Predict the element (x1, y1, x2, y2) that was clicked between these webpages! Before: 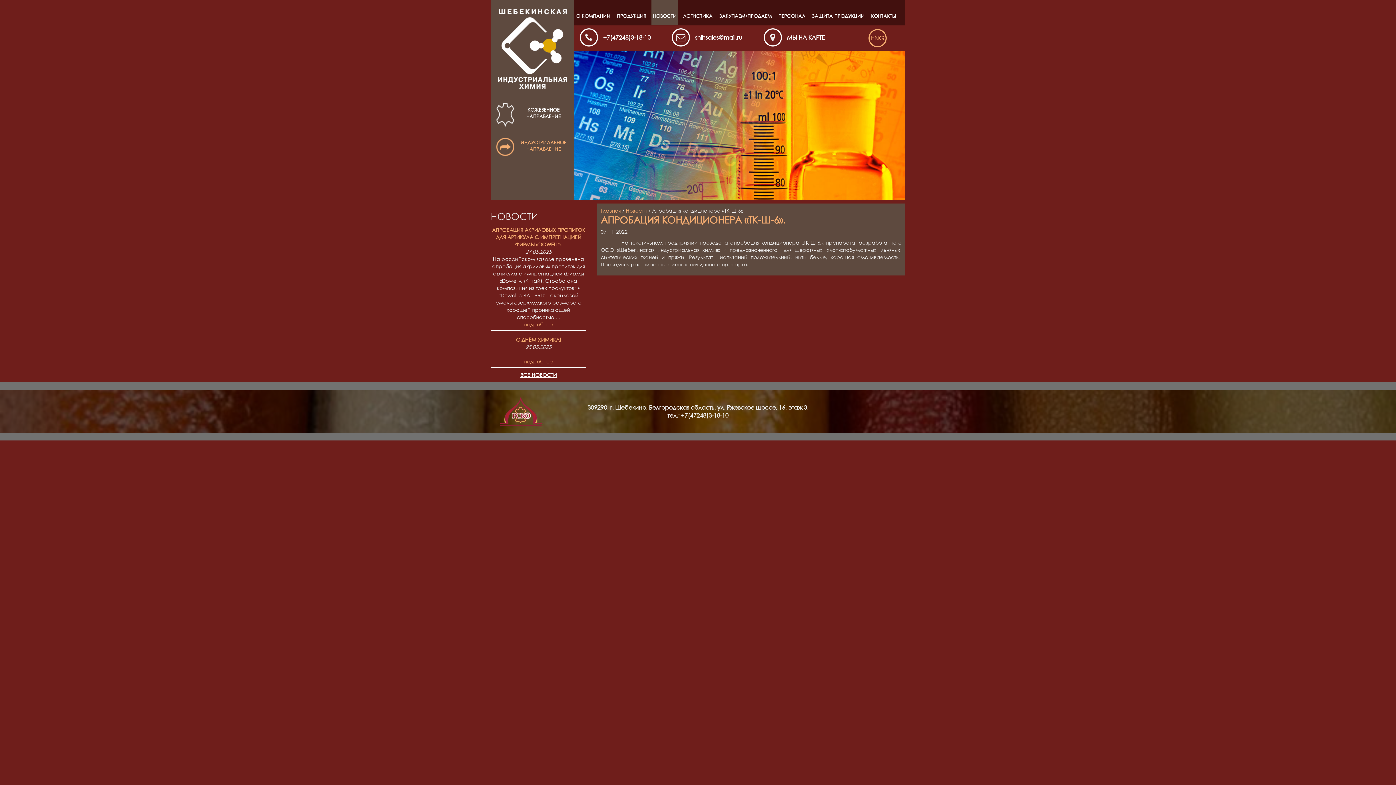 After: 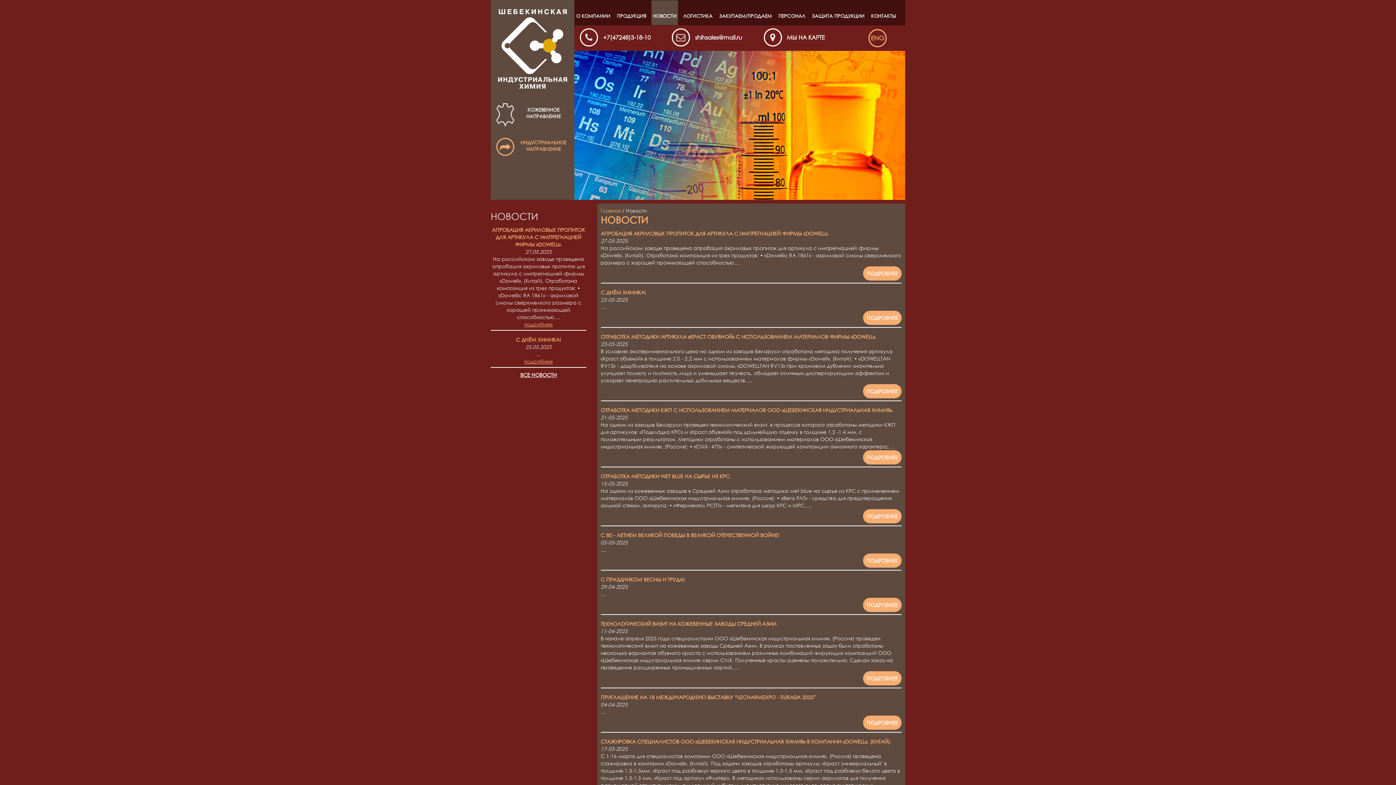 Action: label: Новости bbox: (626, 207, 647, 214)